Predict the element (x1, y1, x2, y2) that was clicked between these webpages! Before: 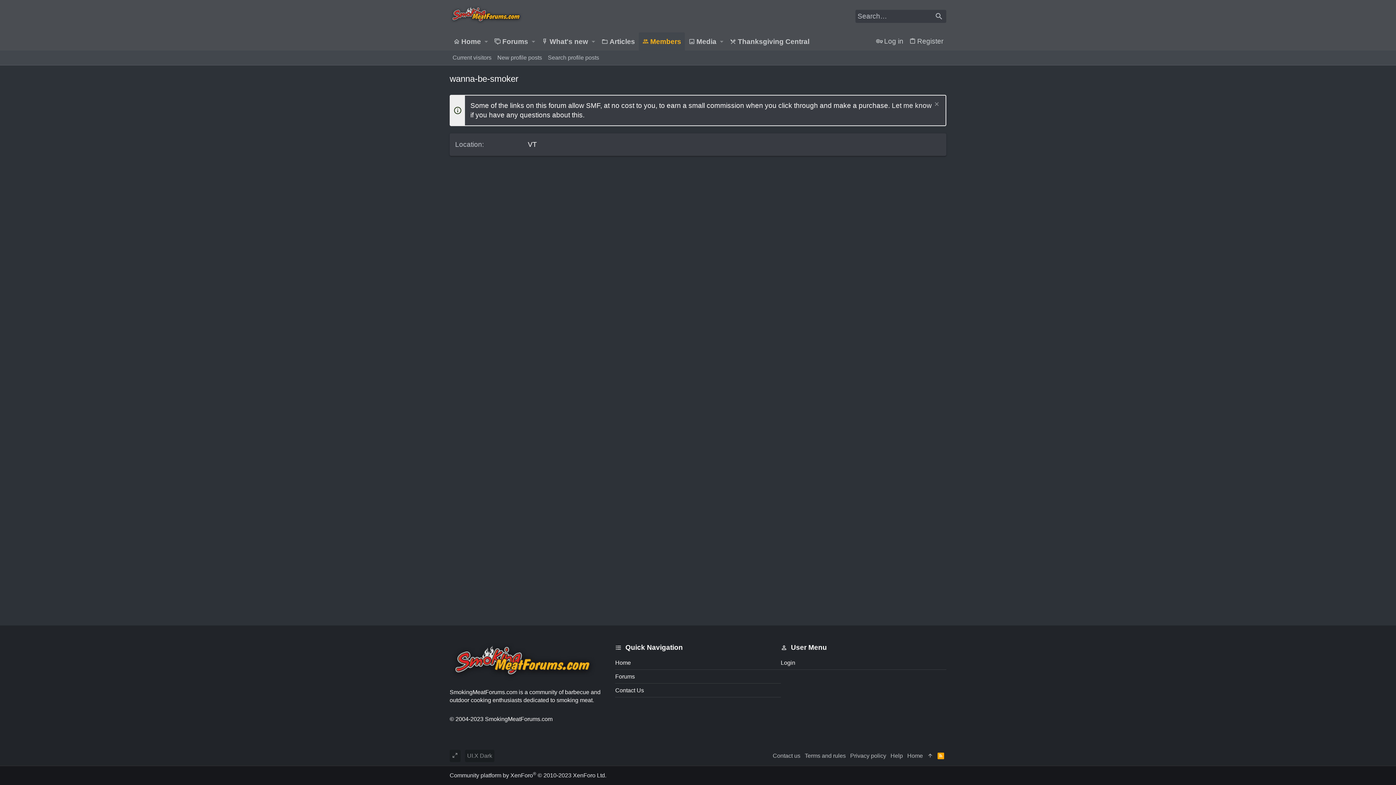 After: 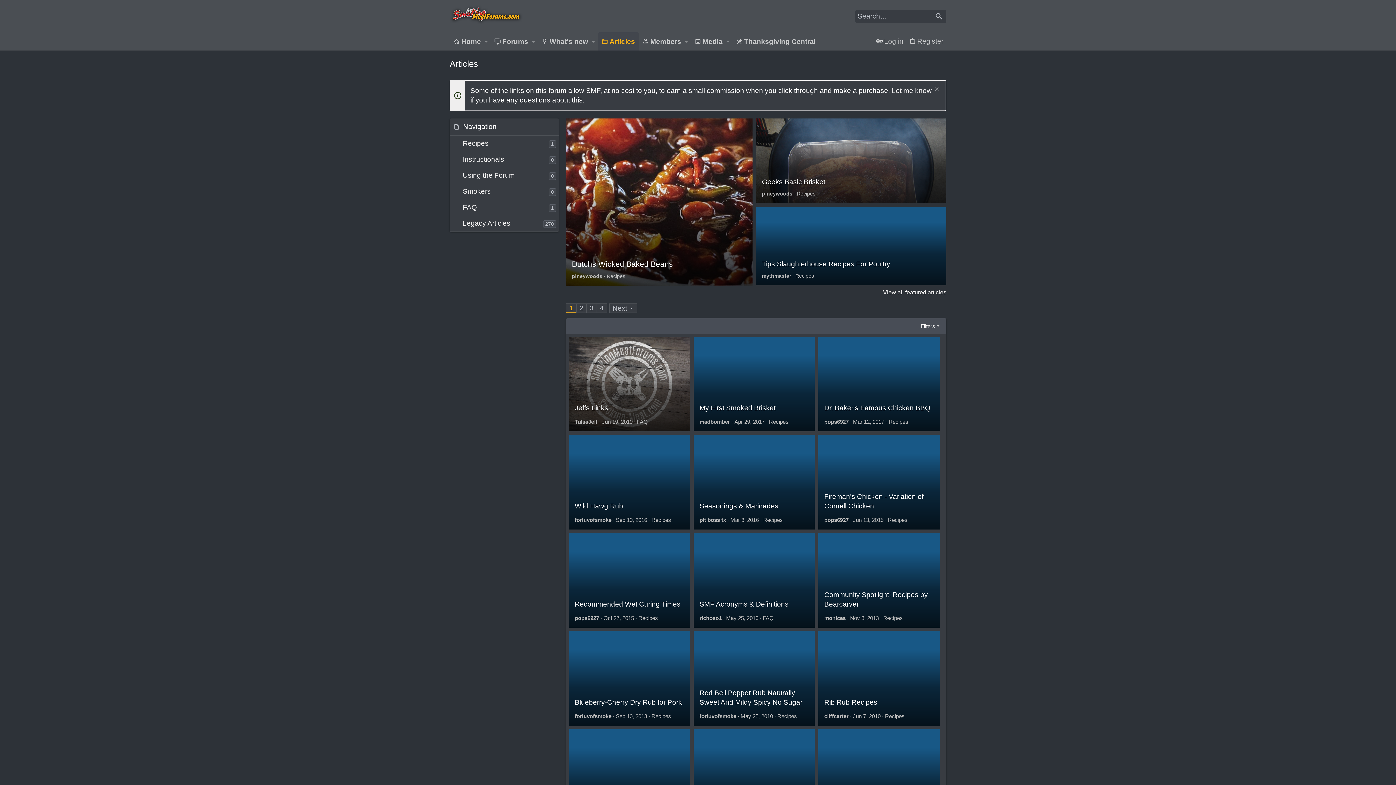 Action: bbox: (598, 32, 638, 50) label: Articles